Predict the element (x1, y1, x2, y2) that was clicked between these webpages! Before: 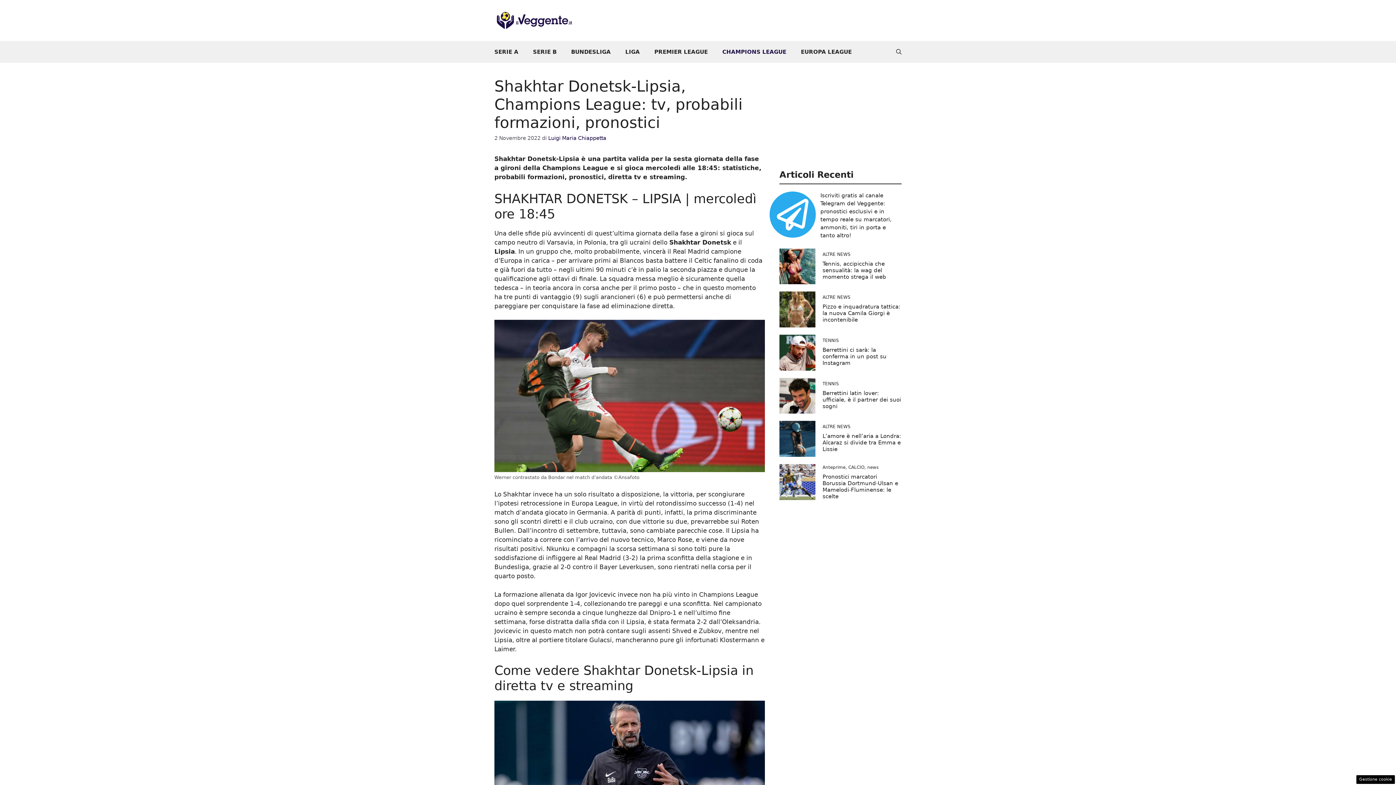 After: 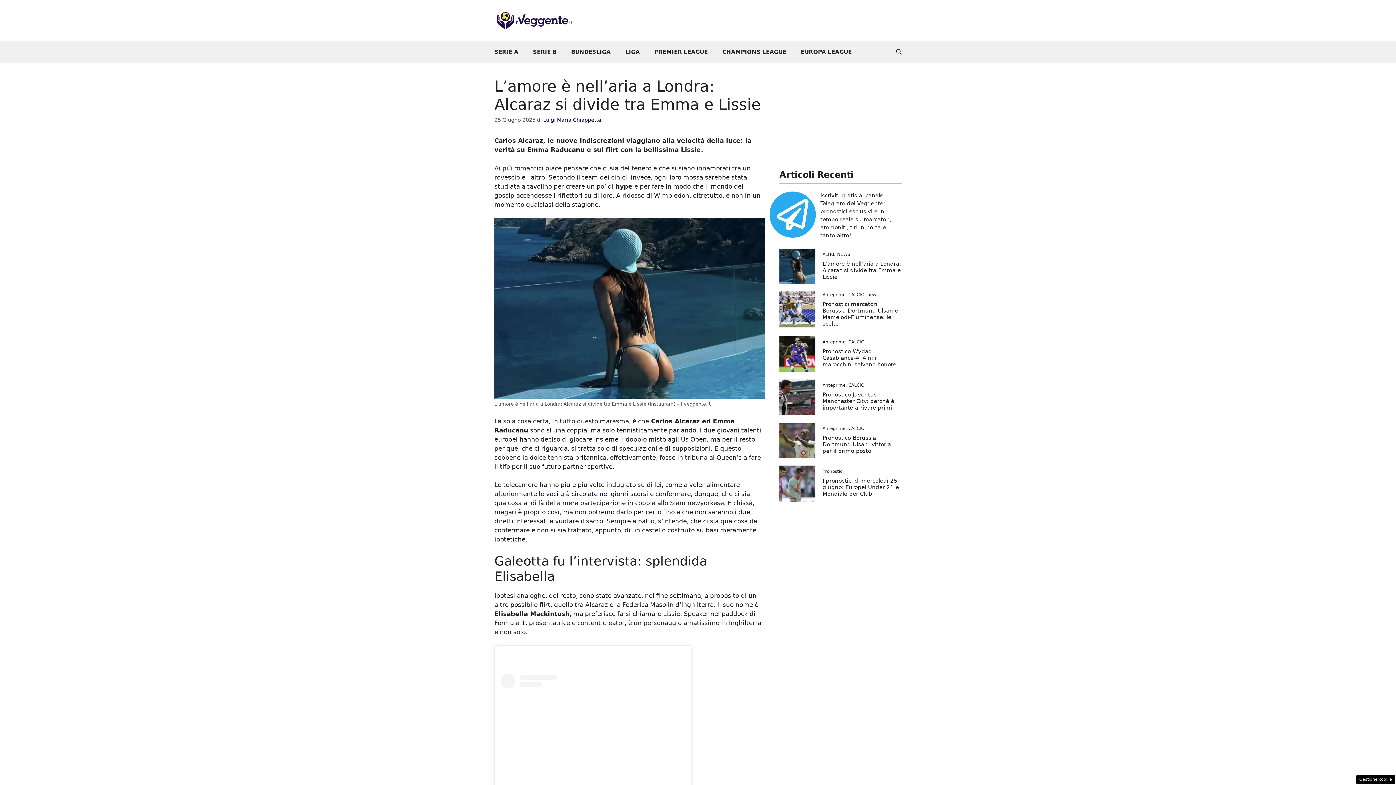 Action: bbox: (779, 434, 815, 442)